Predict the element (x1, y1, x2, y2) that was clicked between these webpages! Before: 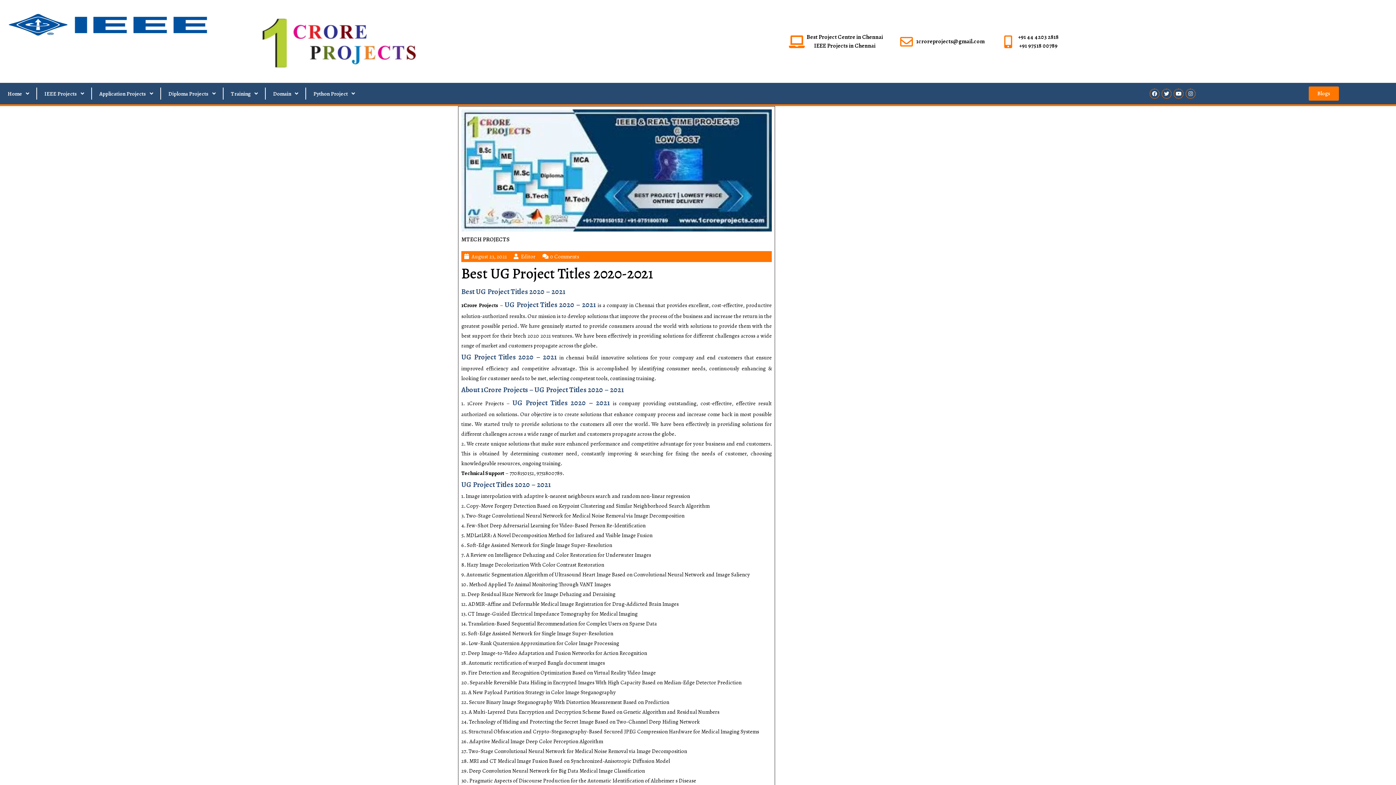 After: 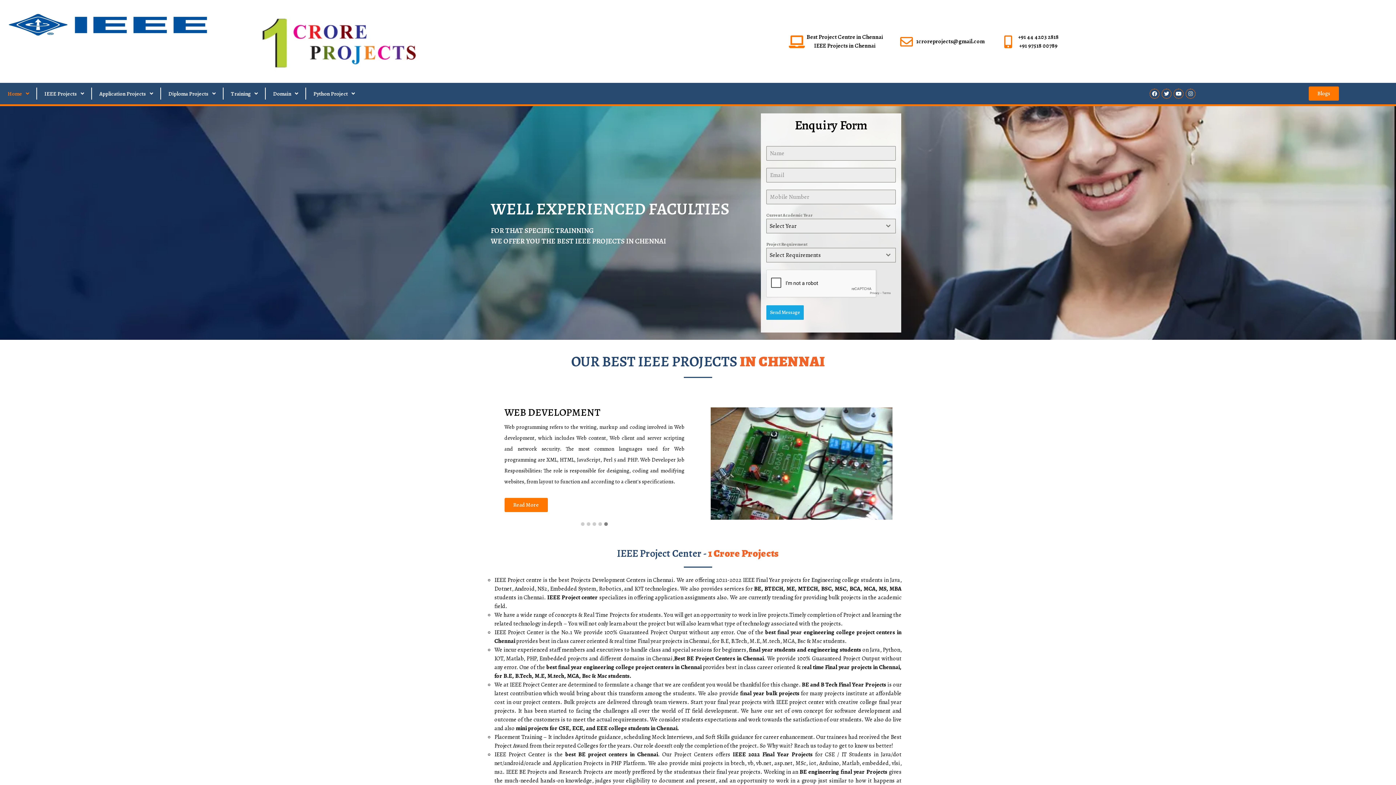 Action: bbox: (461, 301, 498, 309) label: 1Crore Projects